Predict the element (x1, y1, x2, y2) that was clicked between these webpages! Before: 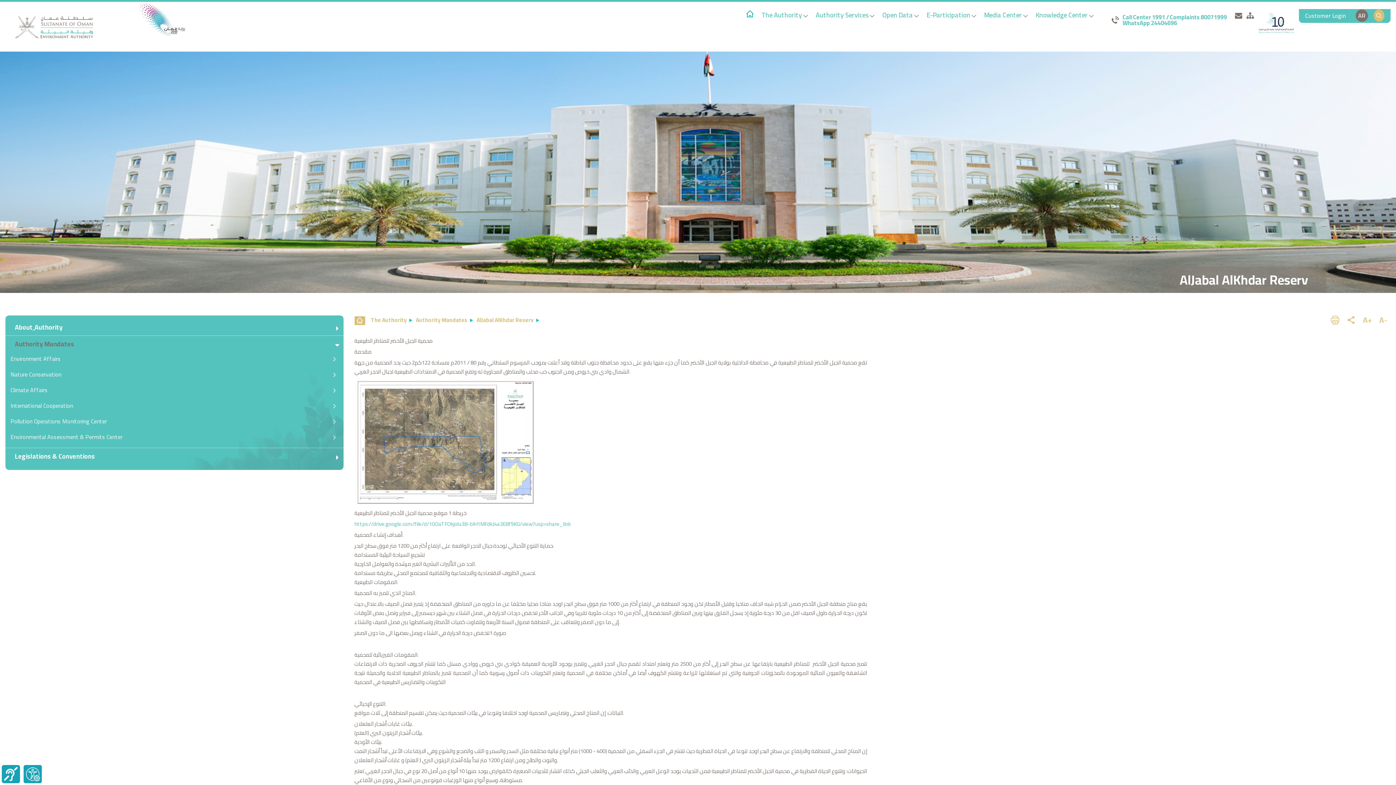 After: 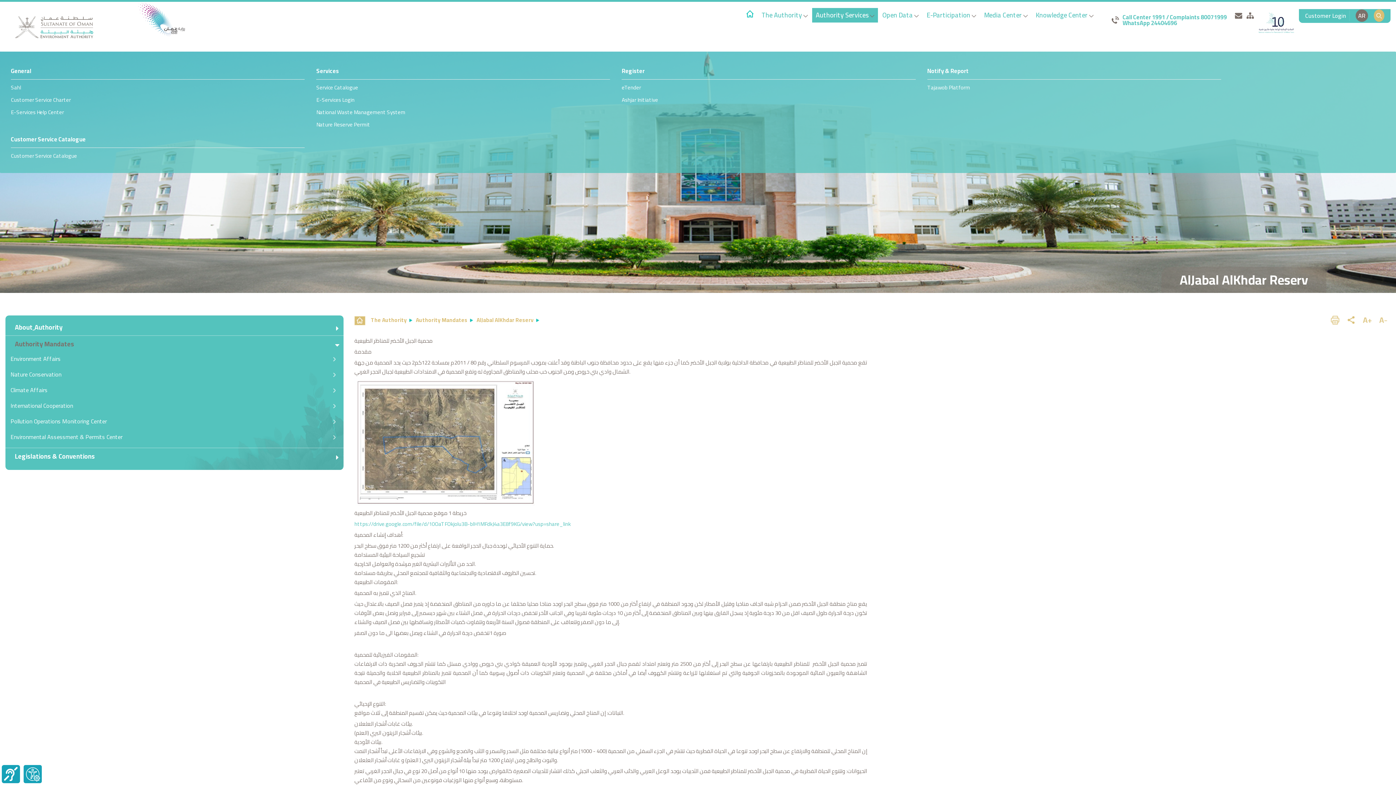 Action: label: Authority Services  bbox: (812, 7, 878, 22)